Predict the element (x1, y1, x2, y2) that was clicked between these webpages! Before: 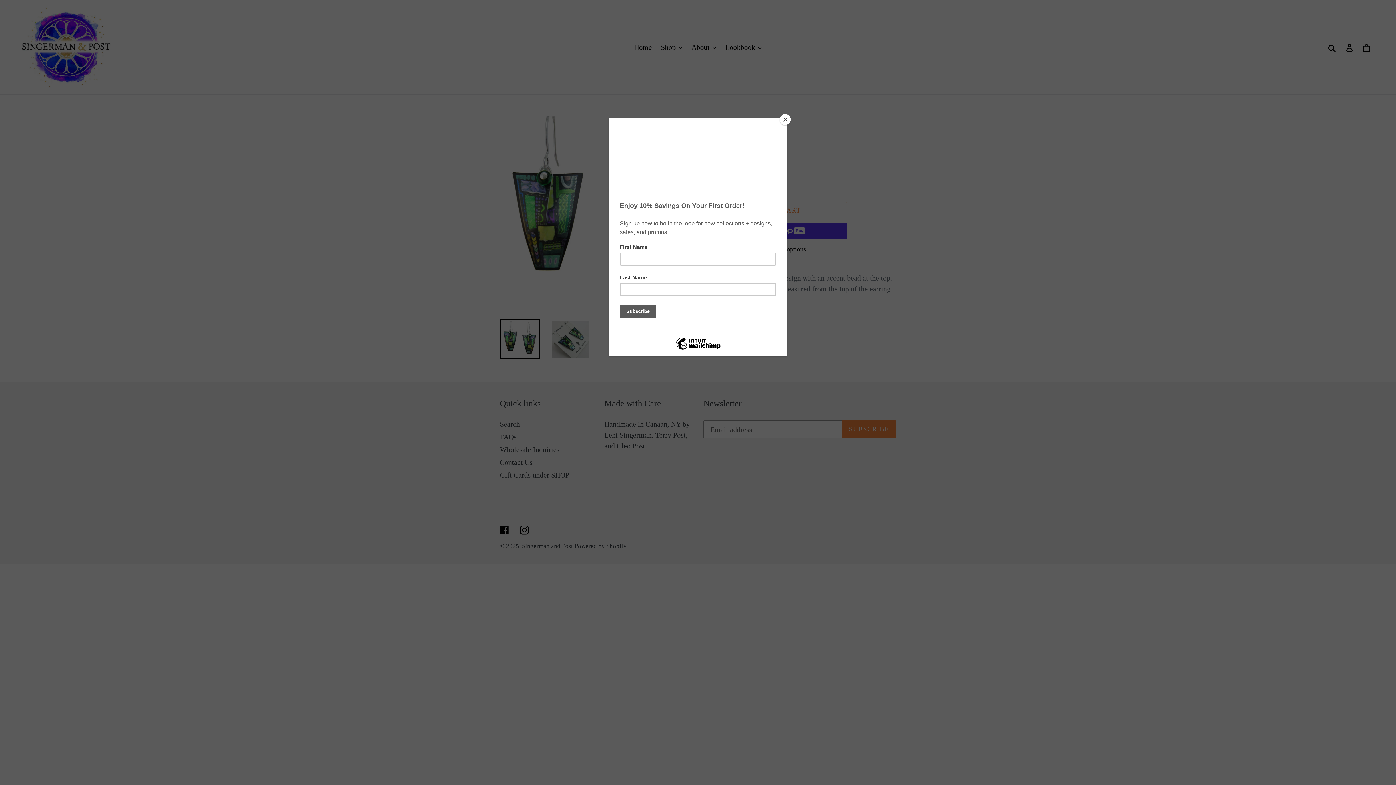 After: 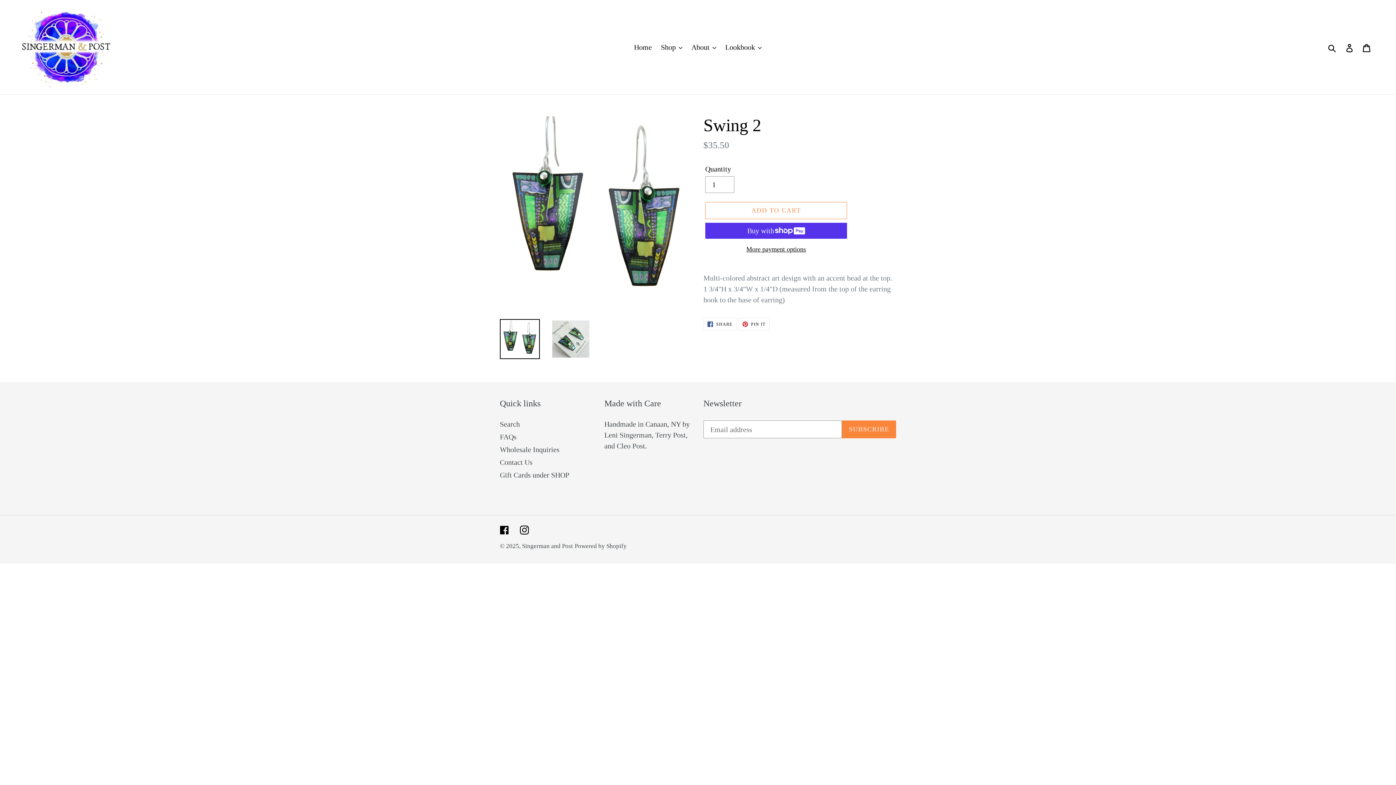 Action: bbox: (780, 114, 790, 125) label: Close